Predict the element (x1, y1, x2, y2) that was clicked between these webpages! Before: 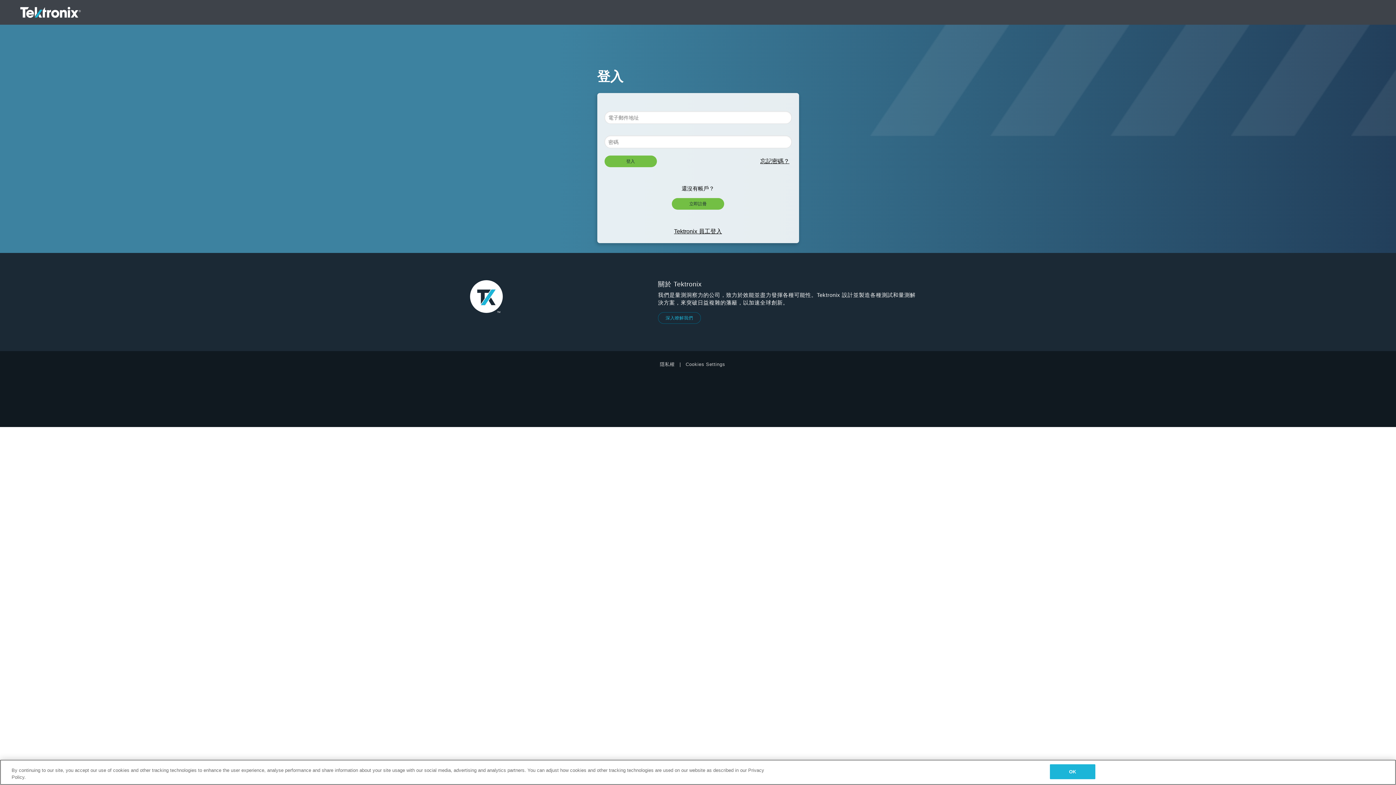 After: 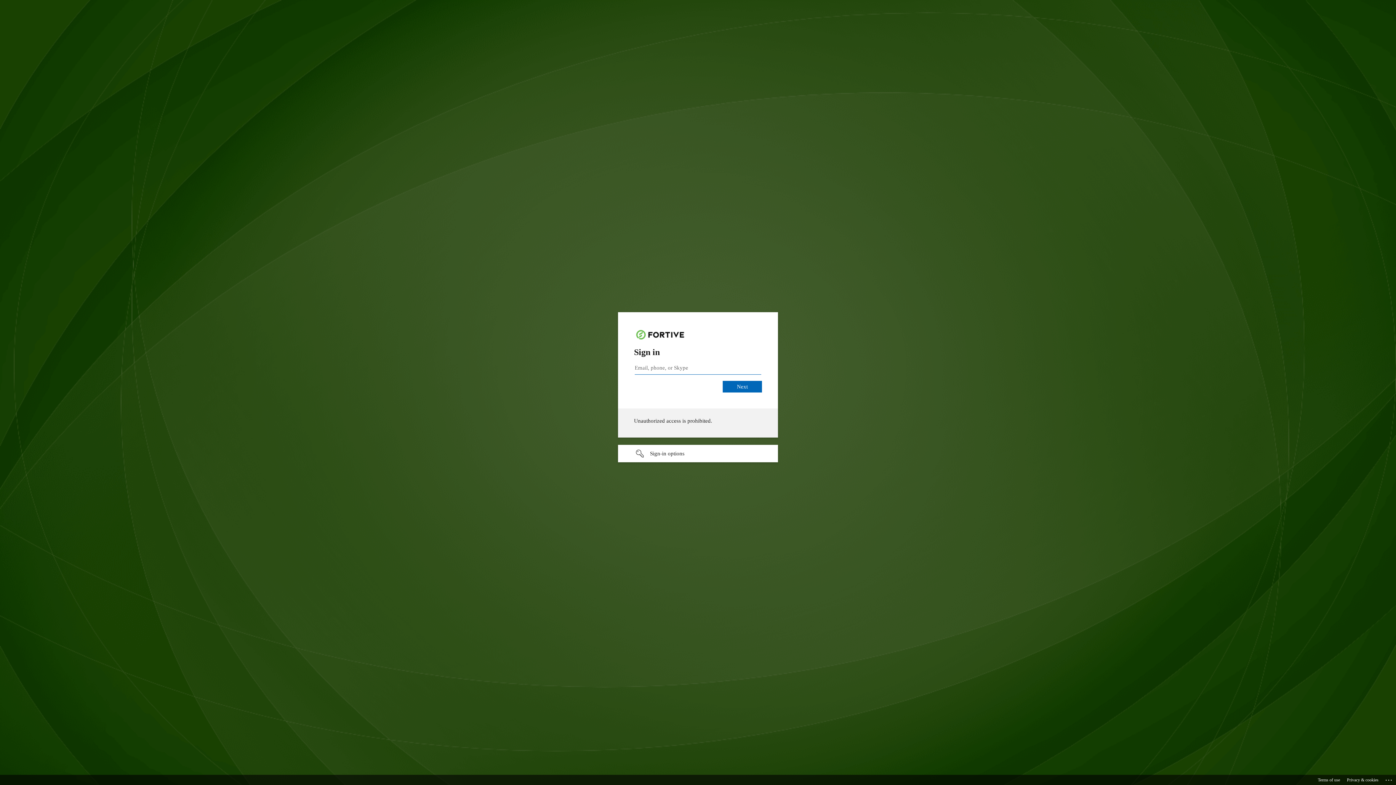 Action: label: Tektronix 員工登入 bbox: (672, 227, 724, 236)